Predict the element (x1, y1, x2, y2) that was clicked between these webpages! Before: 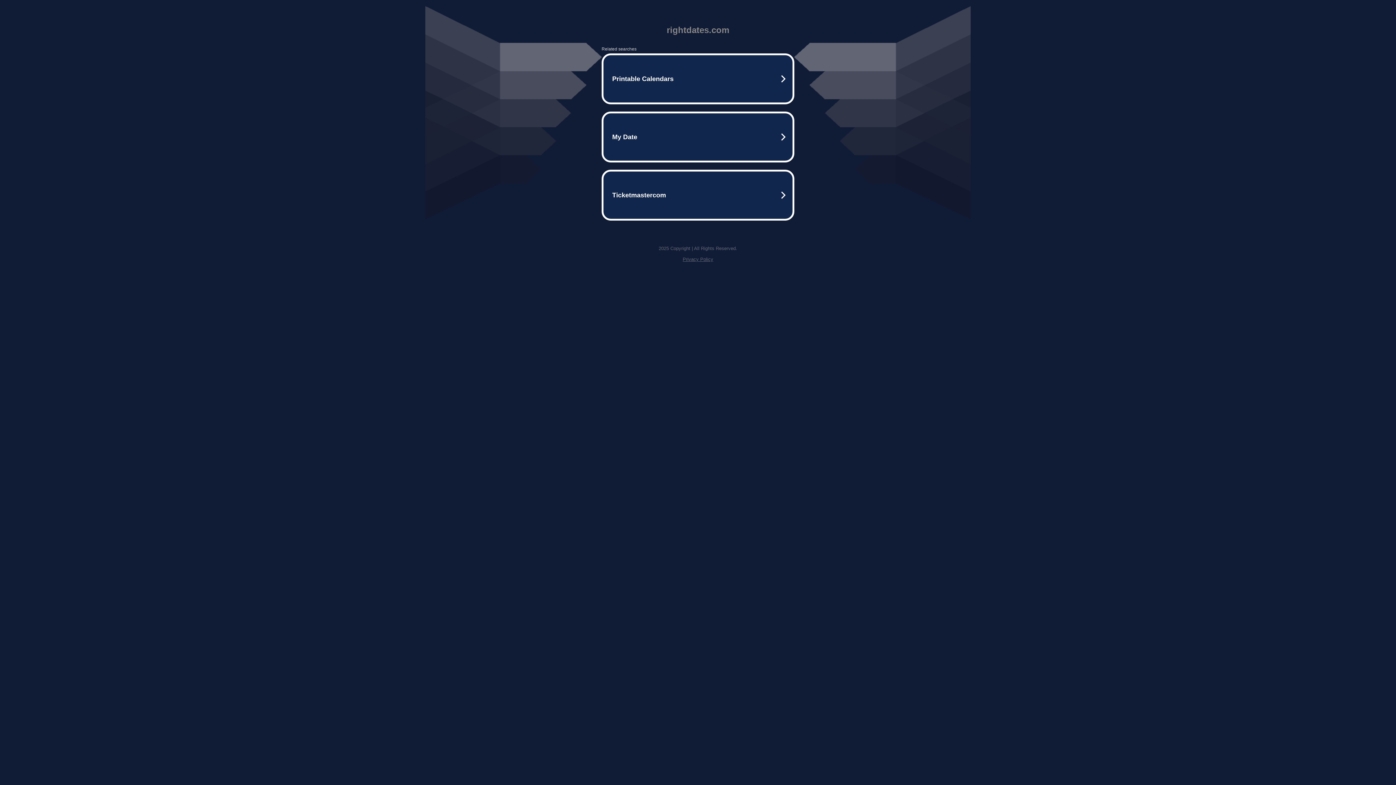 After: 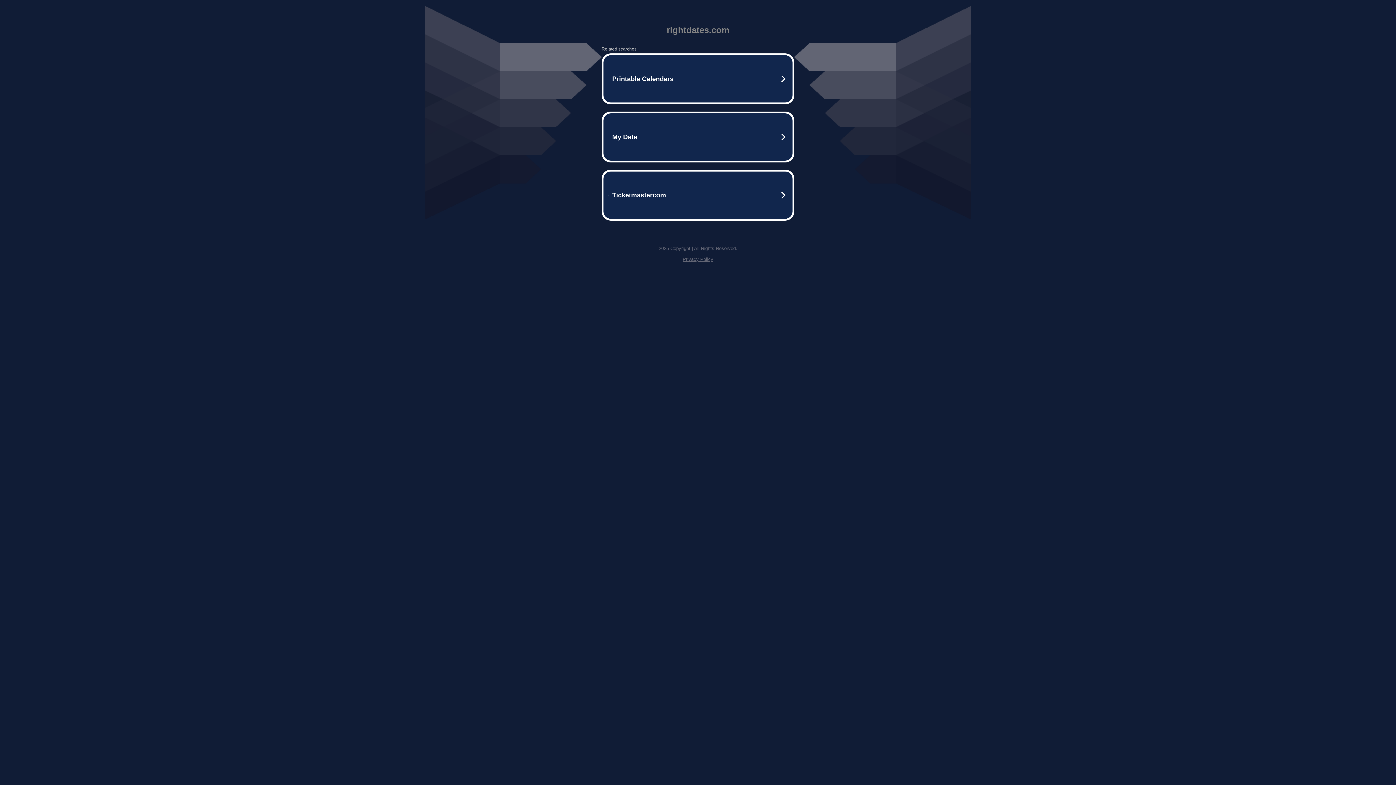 Action: label: Privacy Policy bbox: (682, 256, 713, 262)